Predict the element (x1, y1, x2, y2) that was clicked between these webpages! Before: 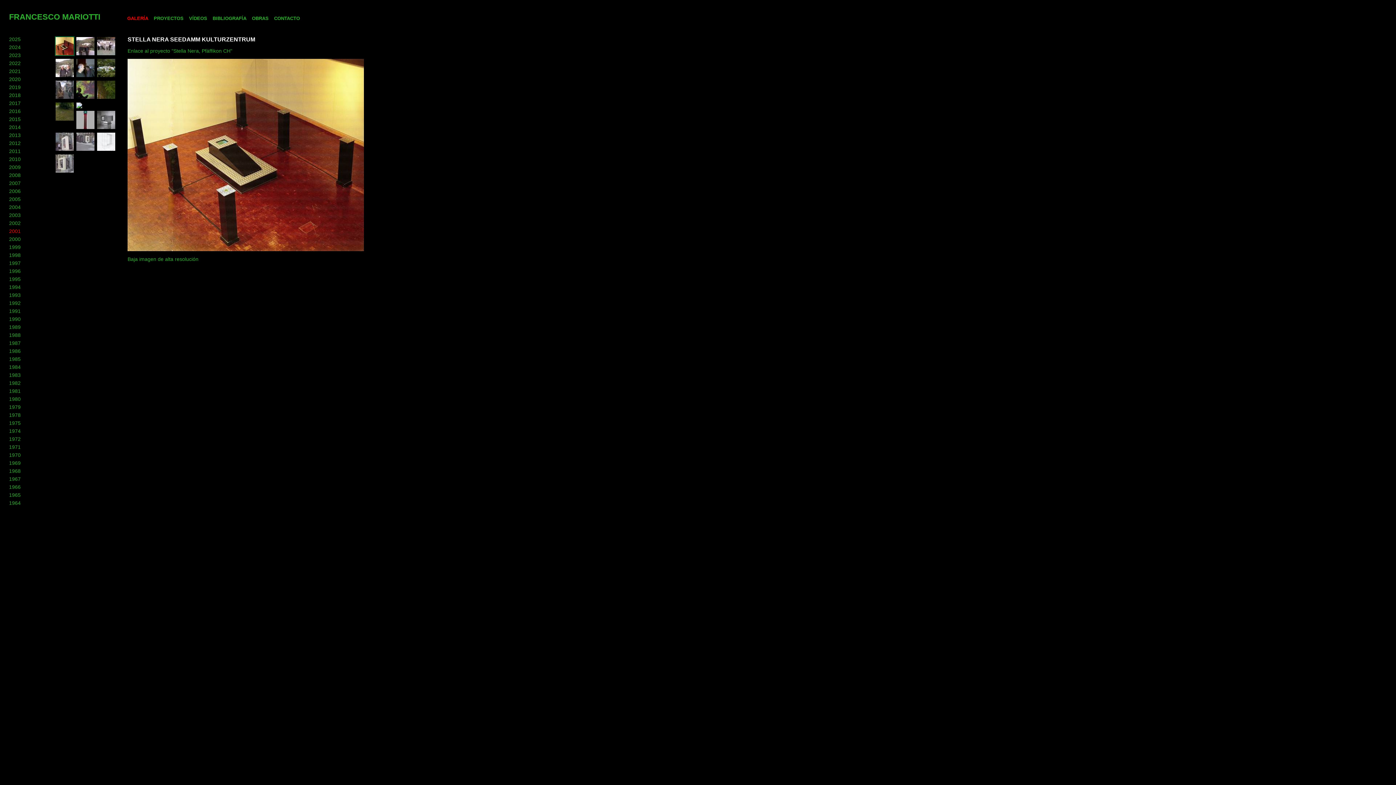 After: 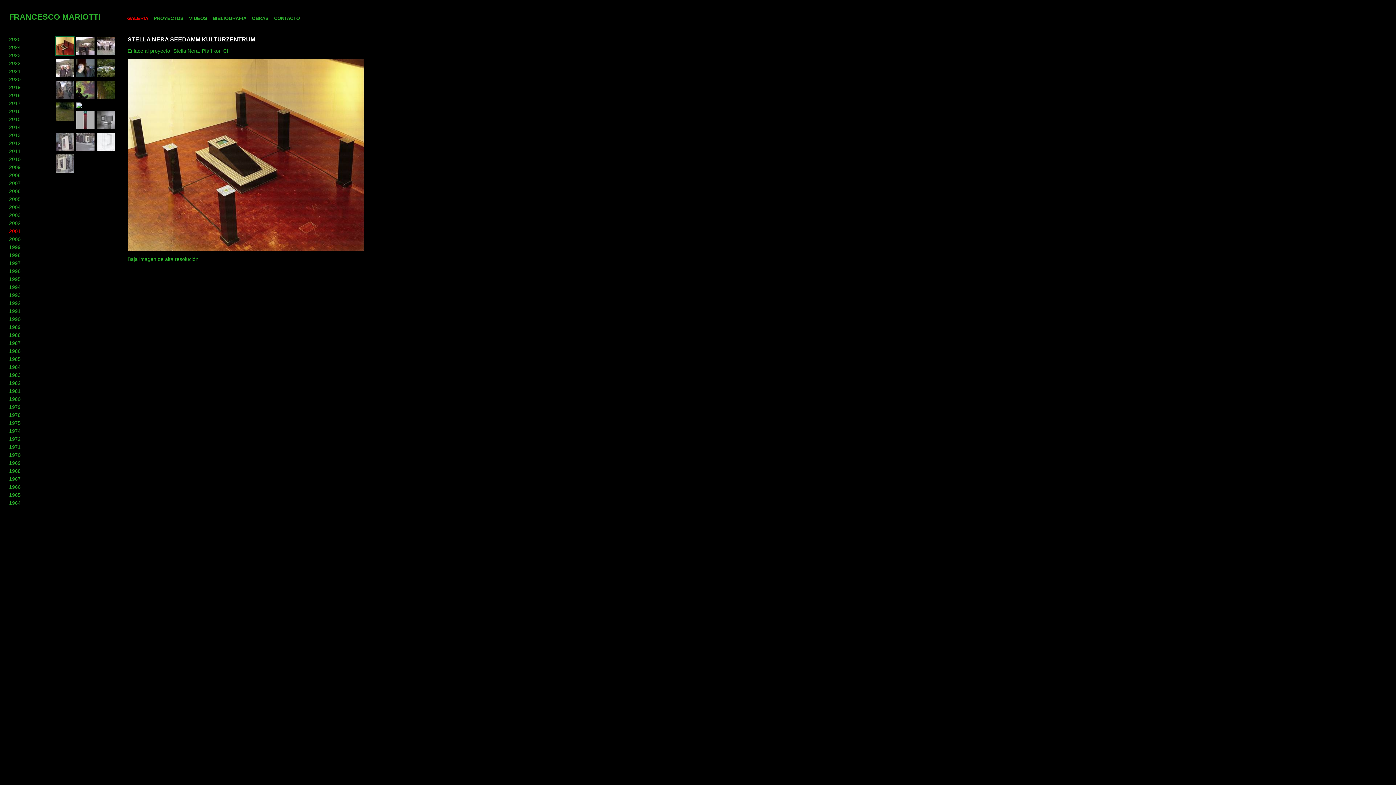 Action: label: 2001 bbox: (9, 228, 20, 234)